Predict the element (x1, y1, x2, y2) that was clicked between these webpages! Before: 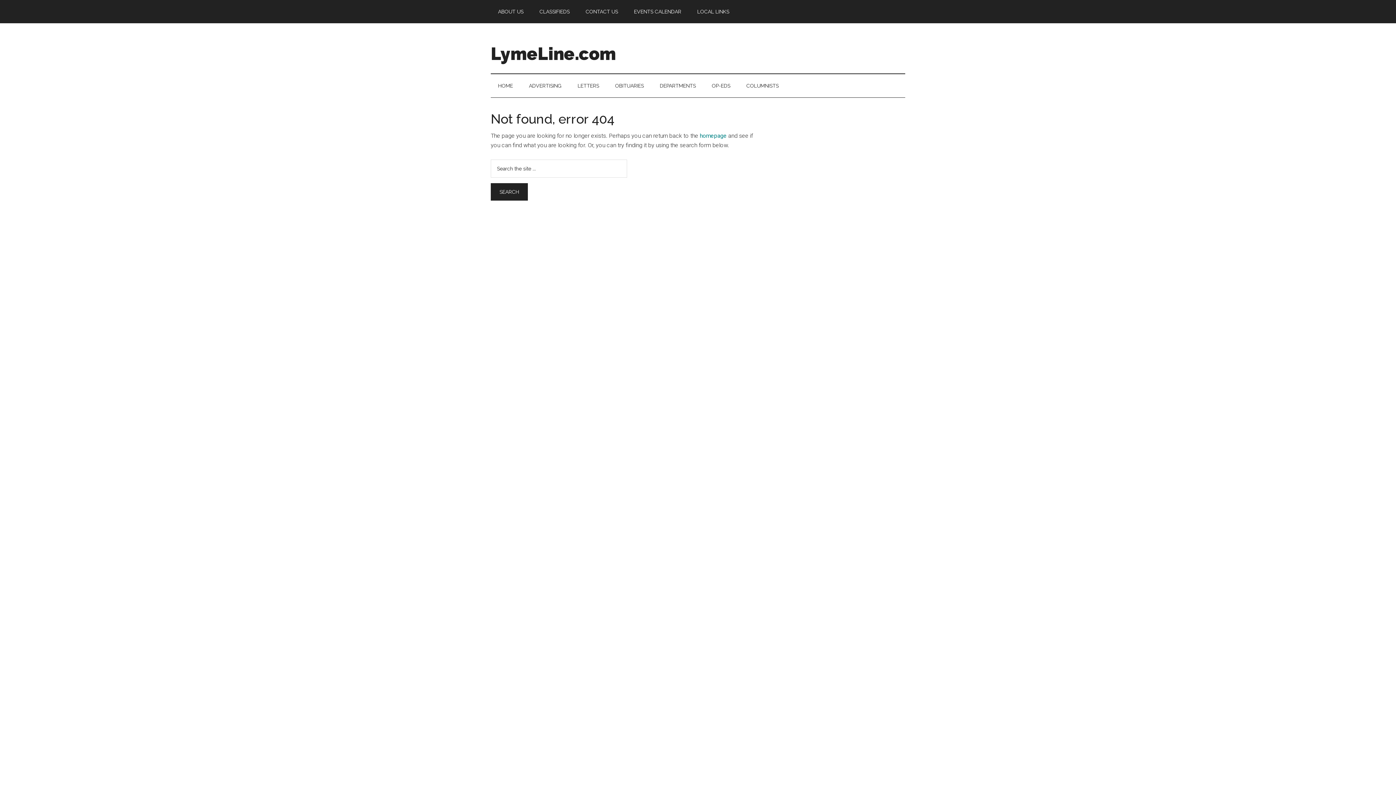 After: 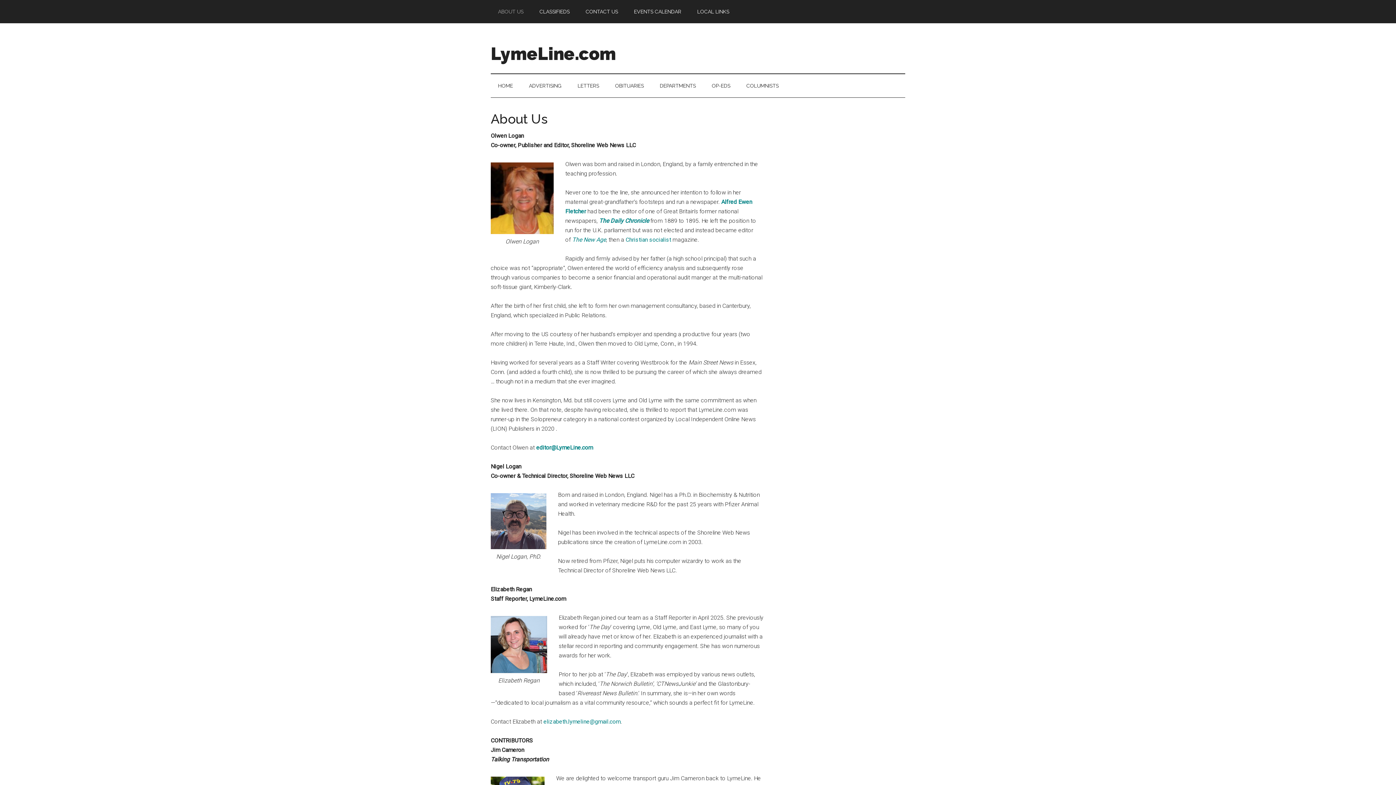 Action: label: ABOUT US bbox: (490, 0, 530, 23)